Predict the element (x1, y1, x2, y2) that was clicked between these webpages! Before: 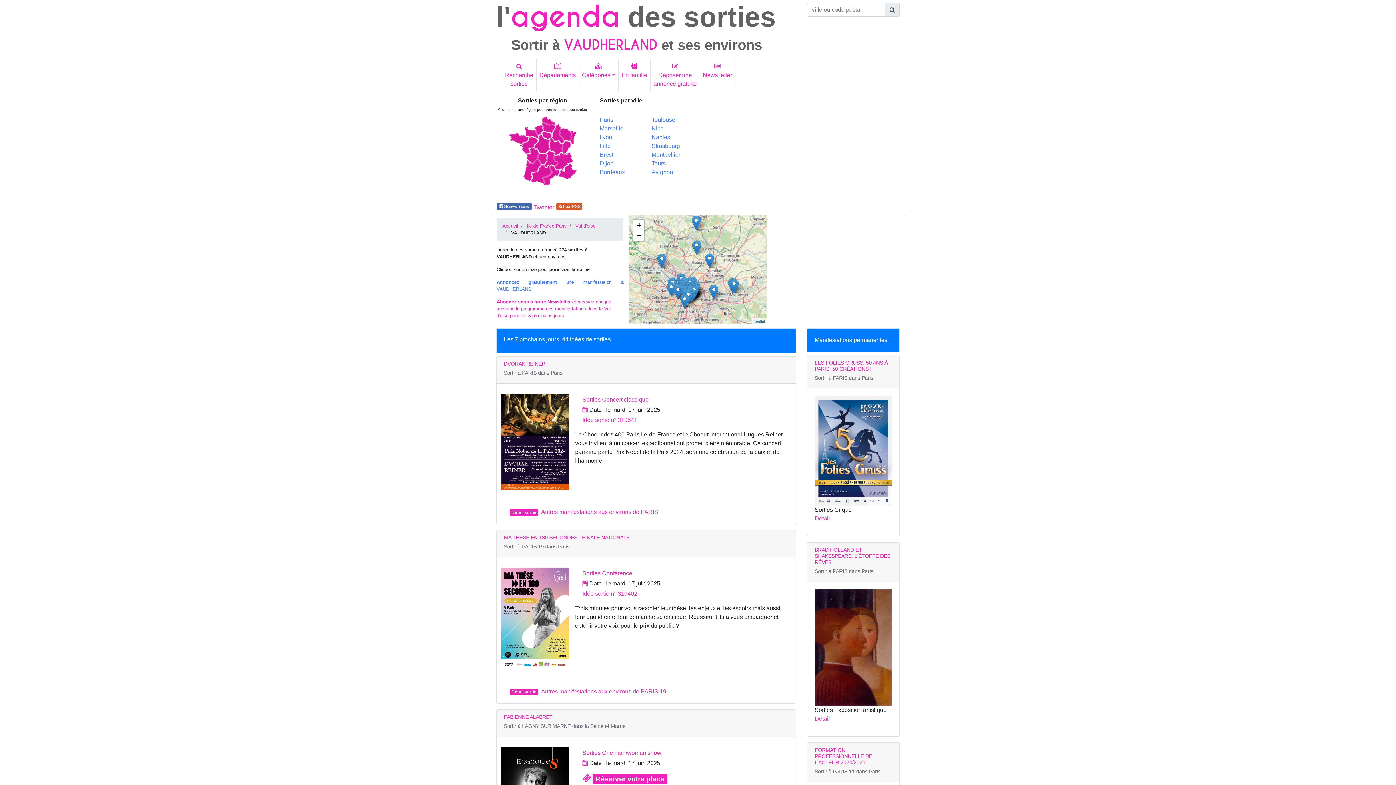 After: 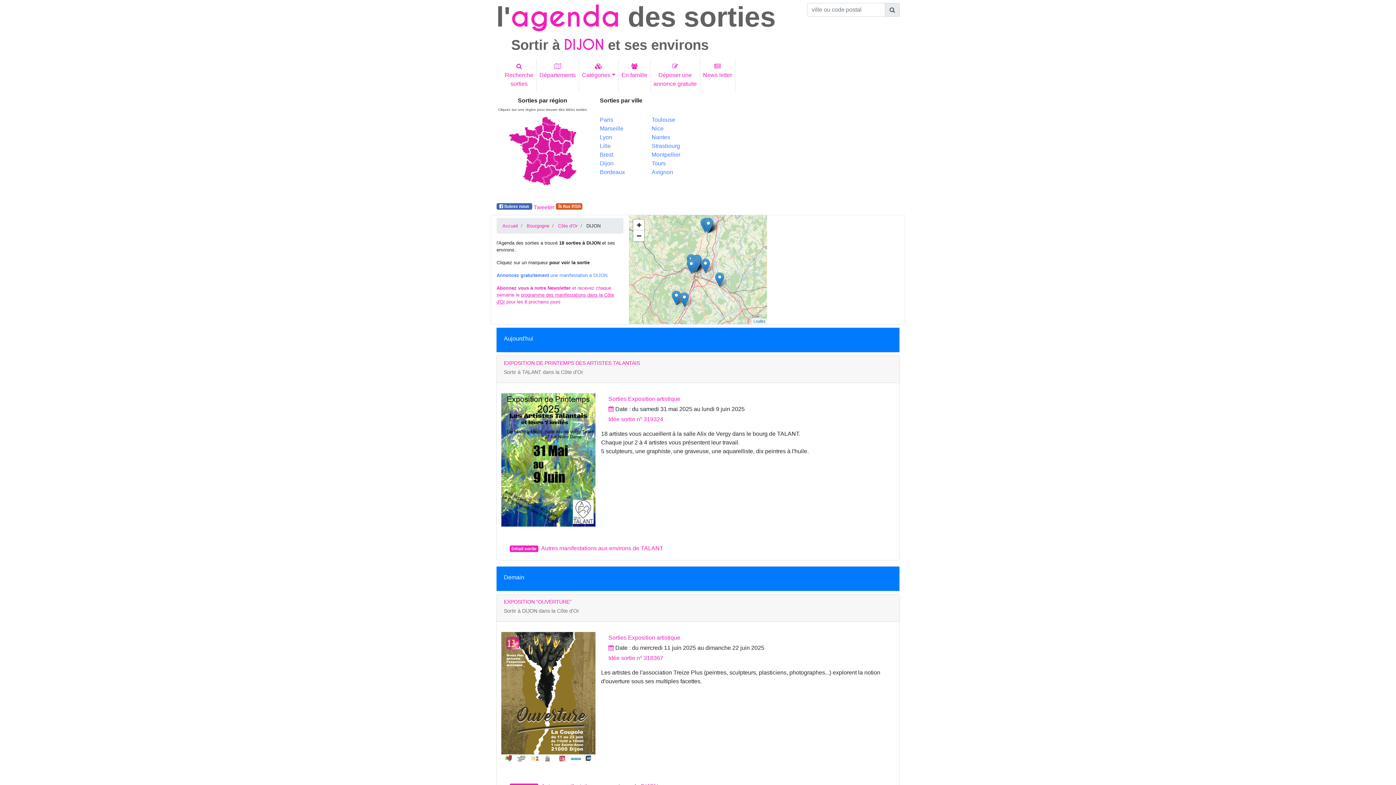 Action: bbox: (600, 160, 613, 166) label: Dijon